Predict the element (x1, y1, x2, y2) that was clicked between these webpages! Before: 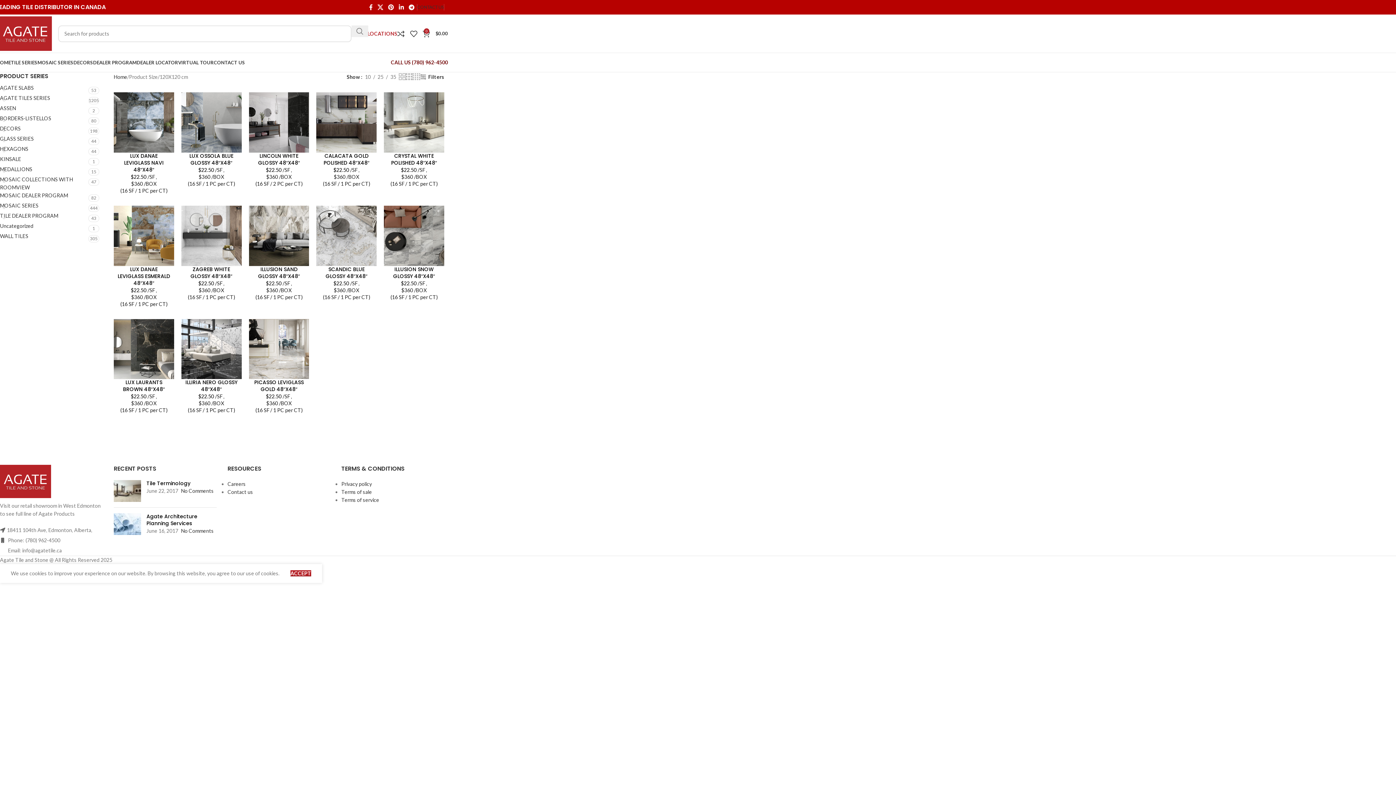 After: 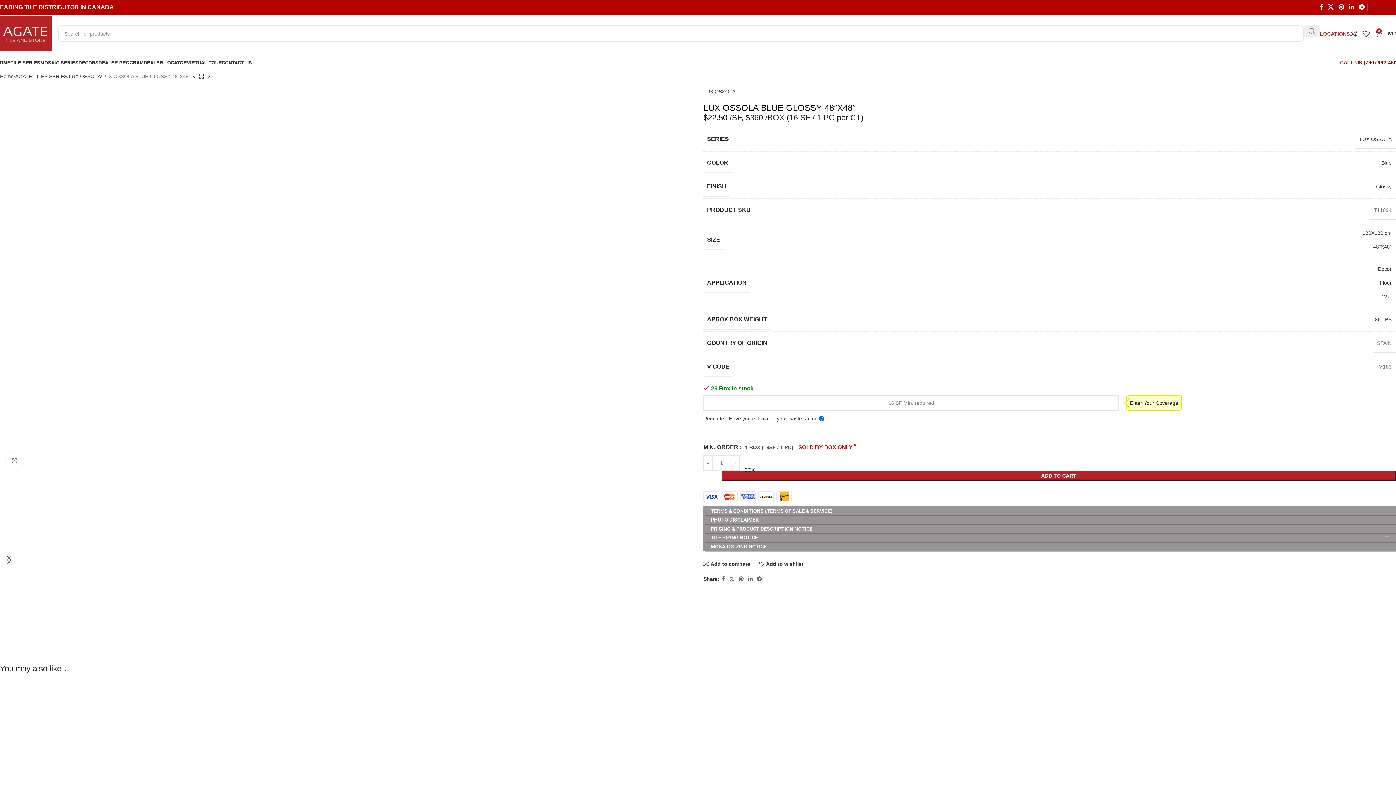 Action: bbox: (181, 92, 241, 152)